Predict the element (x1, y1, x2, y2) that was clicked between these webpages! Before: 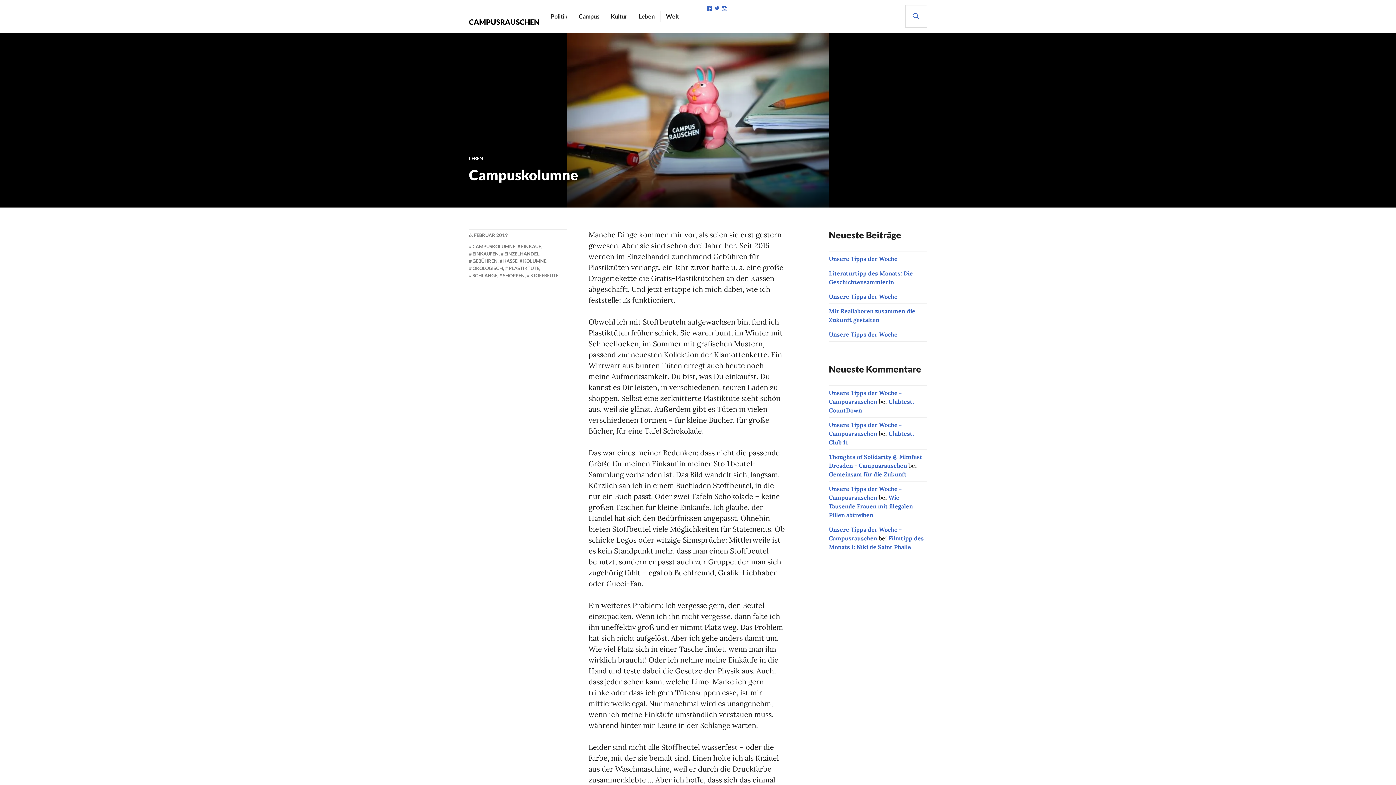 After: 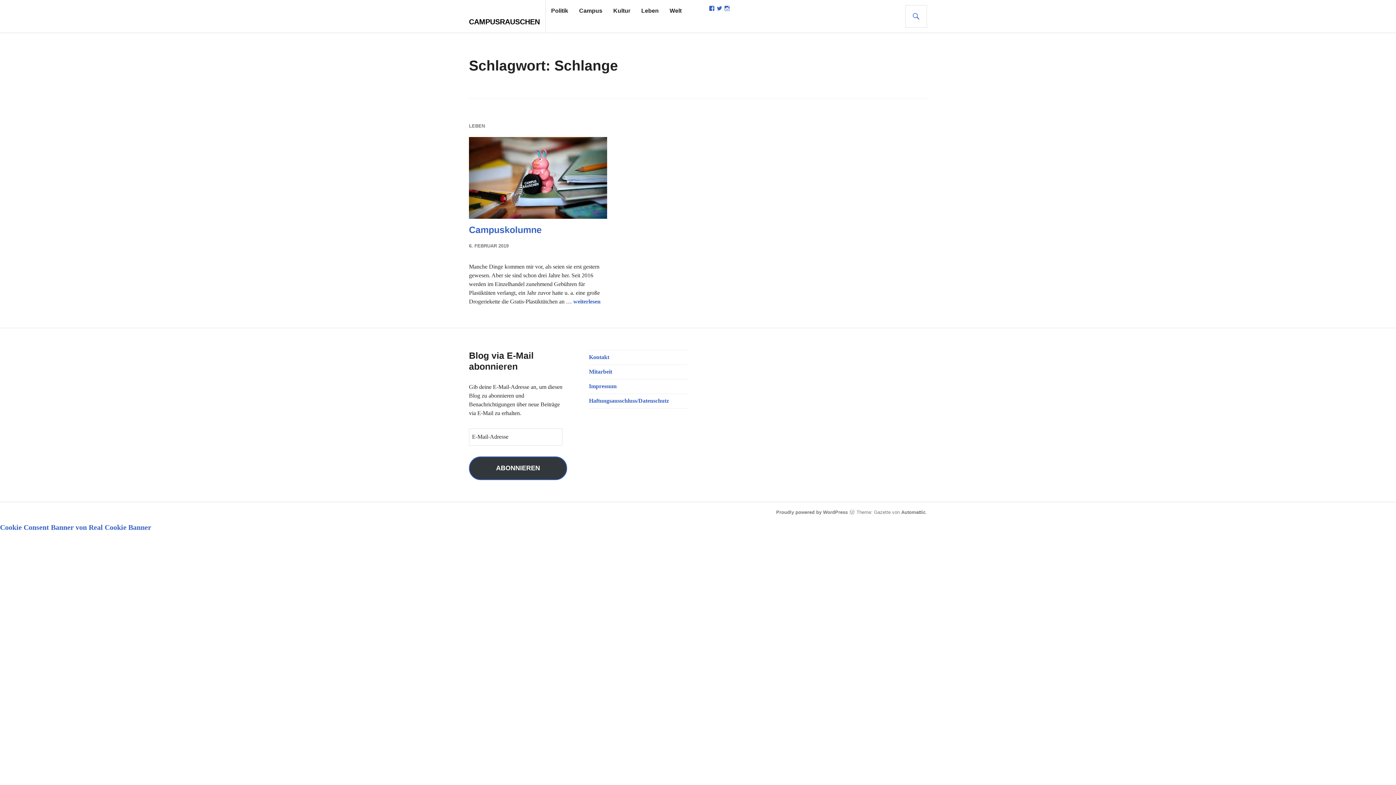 Action: bbox: (469, 272, 497, 278) label: SCHLANGE